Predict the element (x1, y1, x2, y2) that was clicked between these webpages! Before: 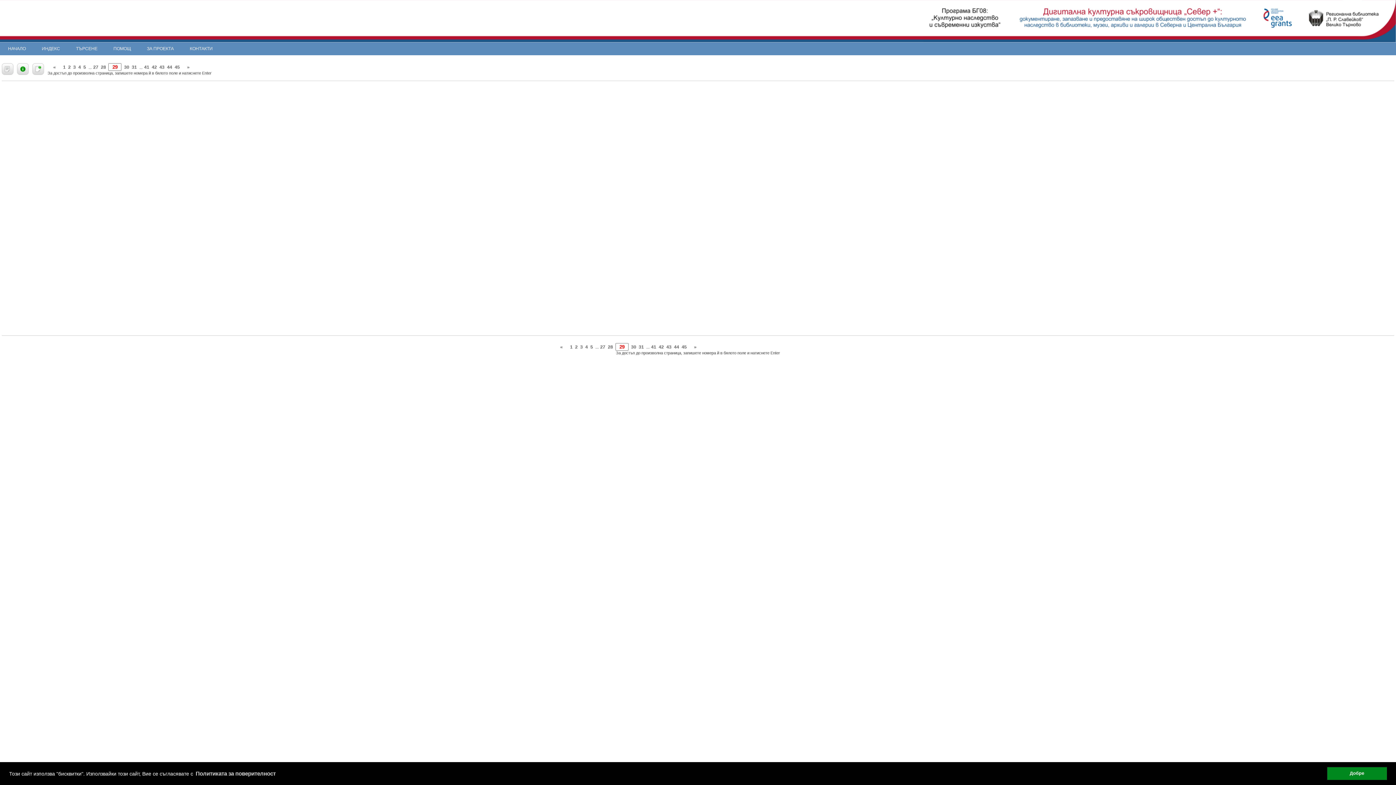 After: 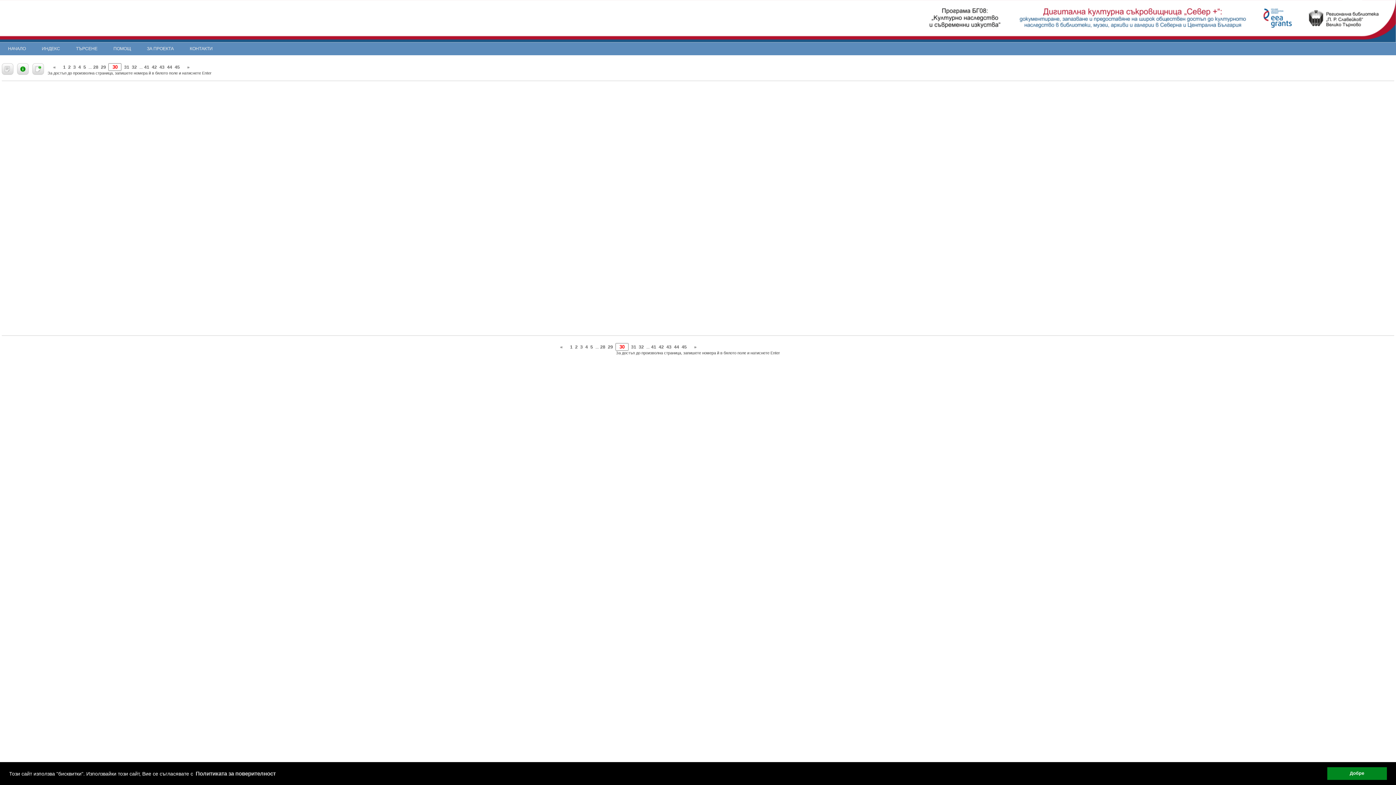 Action: bbox: (124, 64, 129, 69) label: 30